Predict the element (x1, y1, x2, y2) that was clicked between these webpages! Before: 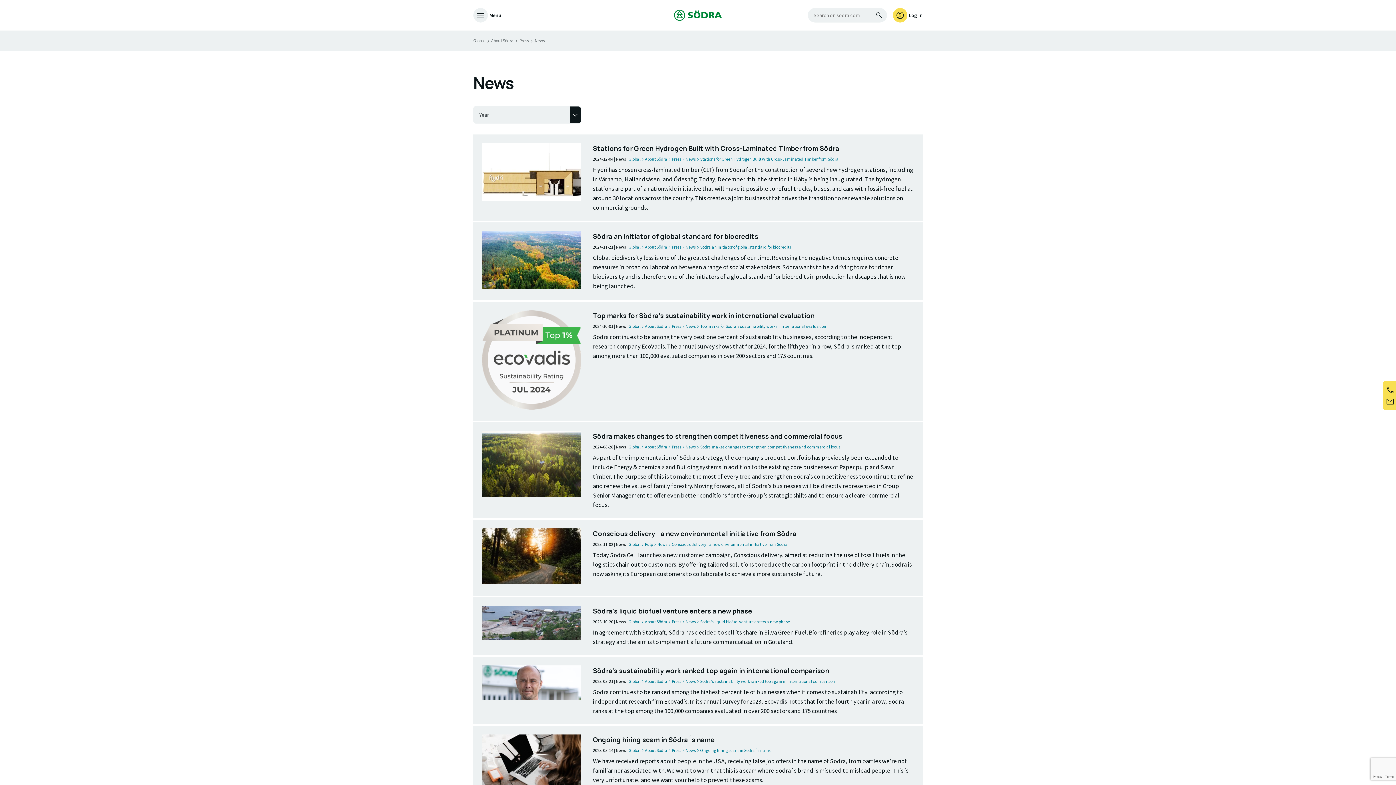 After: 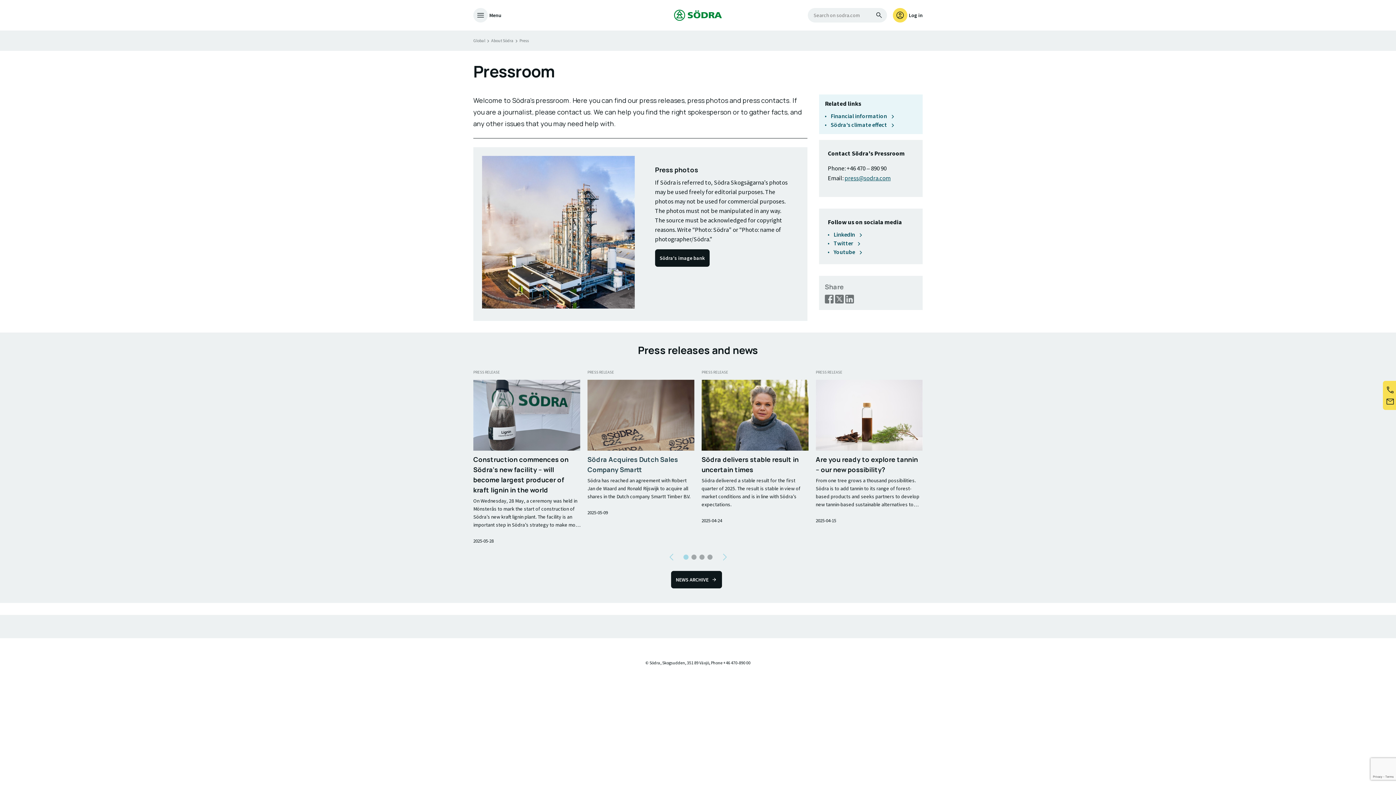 Action: bbox: (672, 444, 685, 449) label: Press